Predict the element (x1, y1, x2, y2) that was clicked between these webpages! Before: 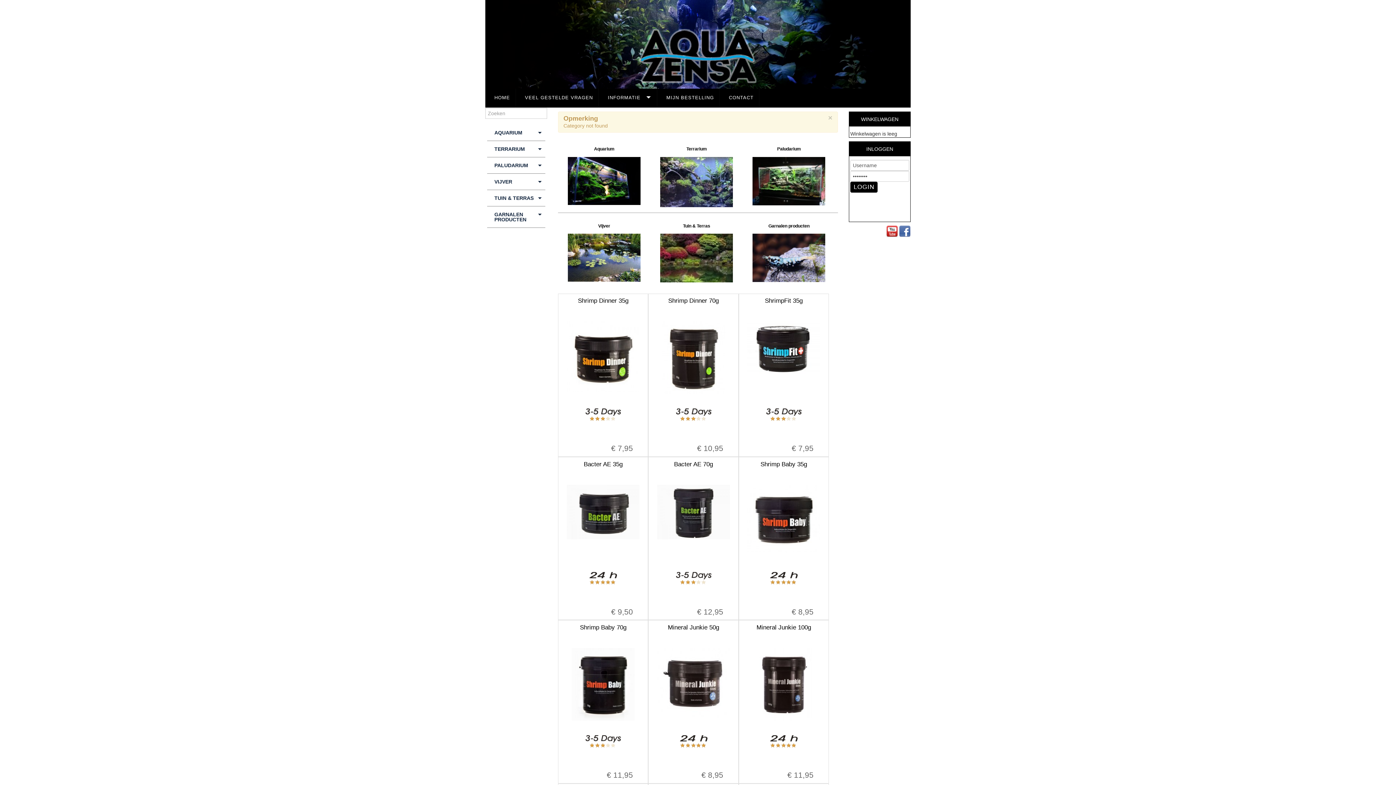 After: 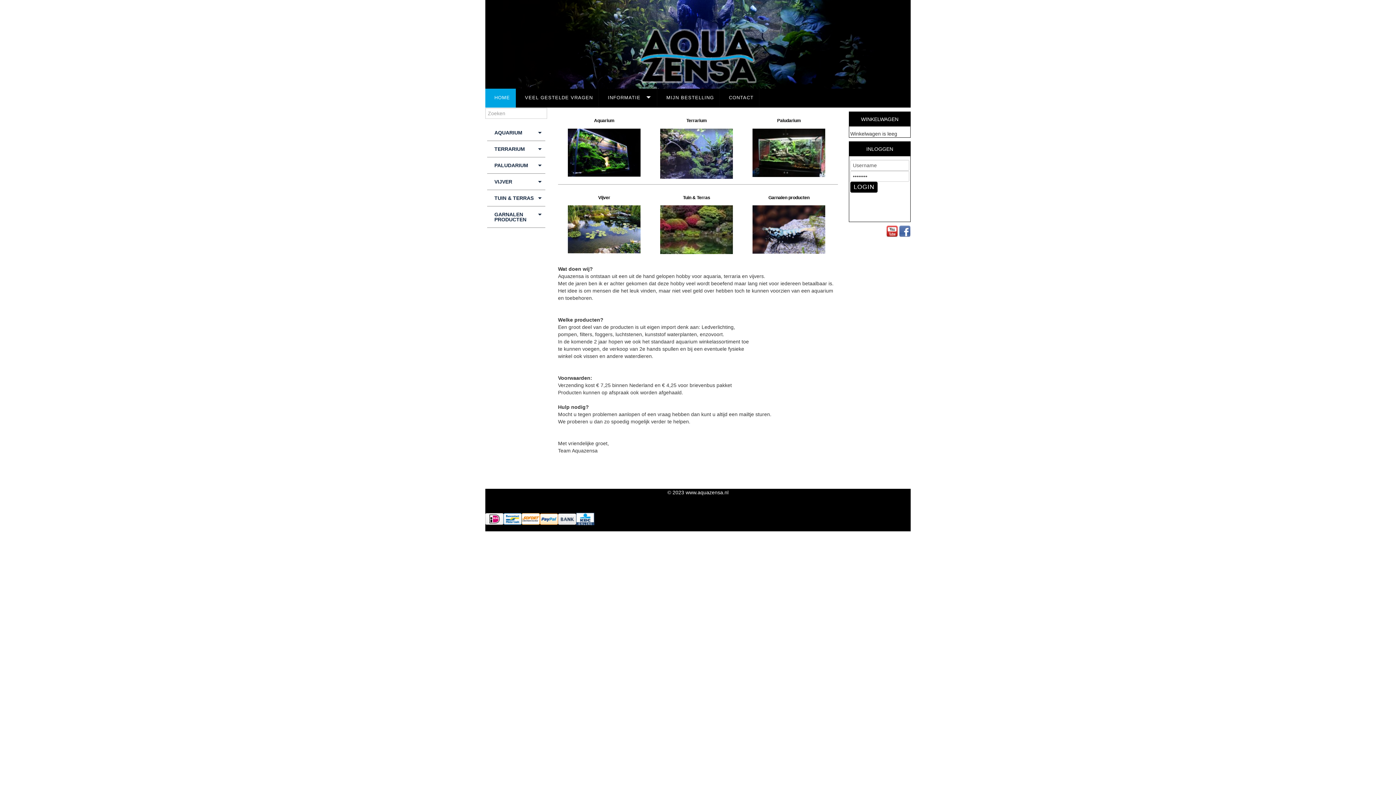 Action: bbox: (485, 88, 516, 107) label: HOME